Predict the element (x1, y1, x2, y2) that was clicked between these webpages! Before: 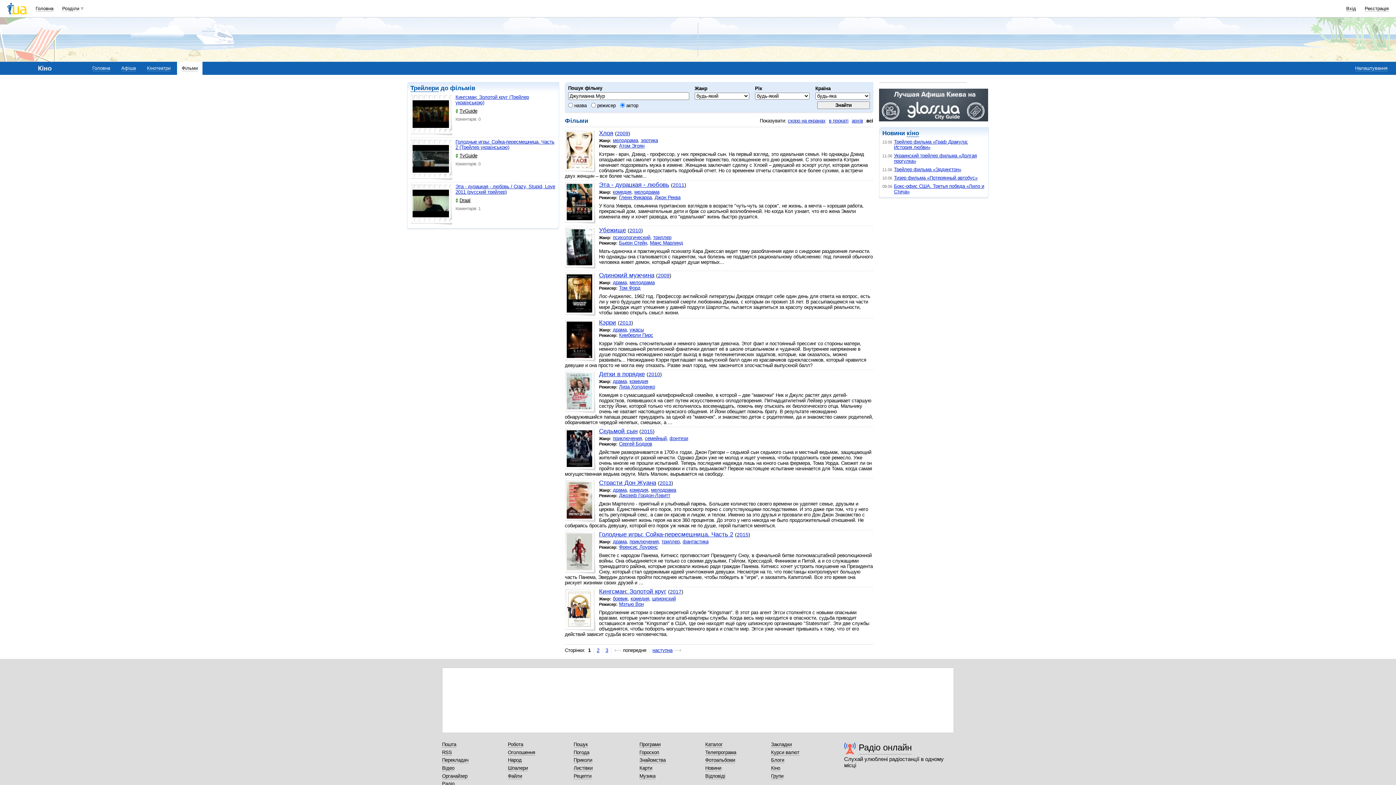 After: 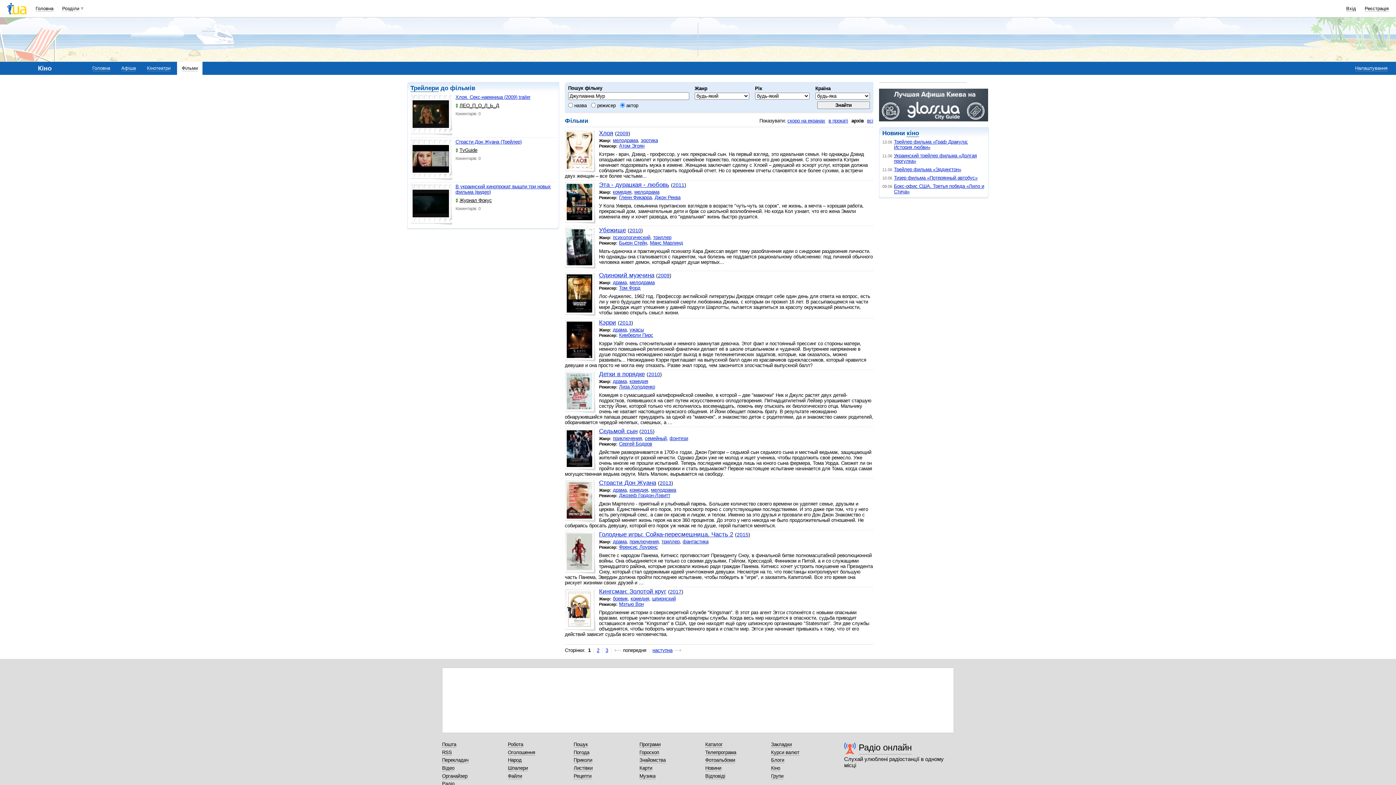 Action: bbox: (852, 118, 863, 123) label: архів